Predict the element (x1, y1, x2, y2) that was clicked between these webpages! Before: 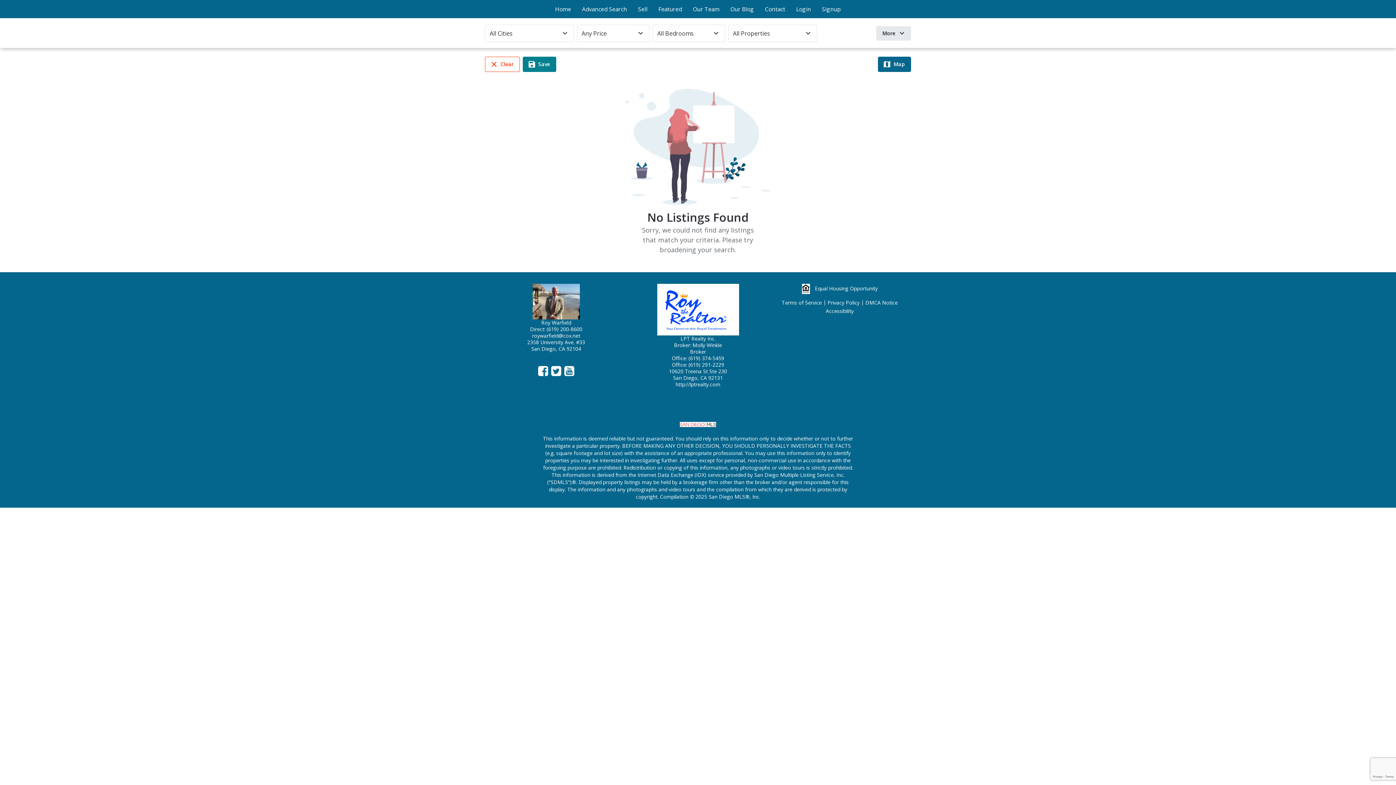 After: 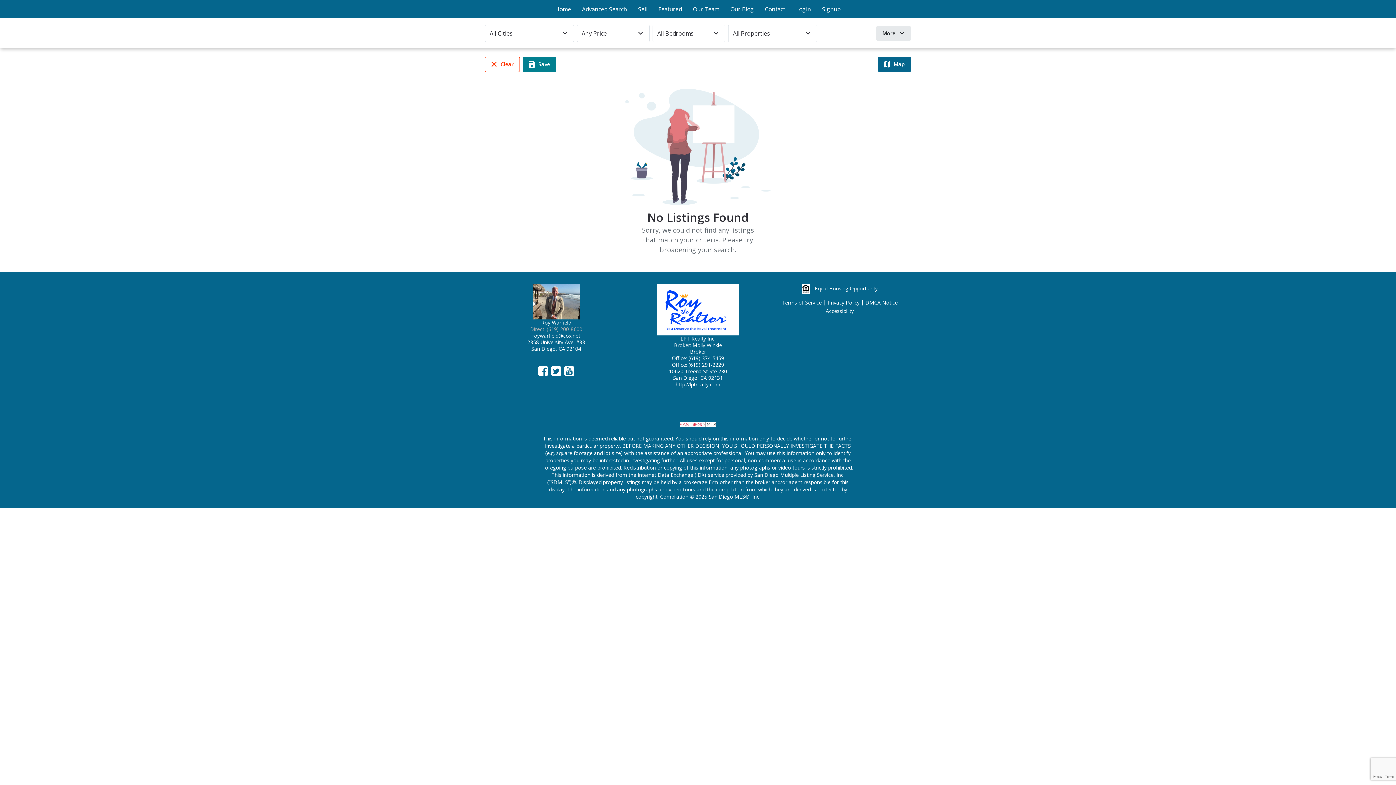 Action: label: Direct: (619) 200-8600 bbox: (530, 325, 582, 332)